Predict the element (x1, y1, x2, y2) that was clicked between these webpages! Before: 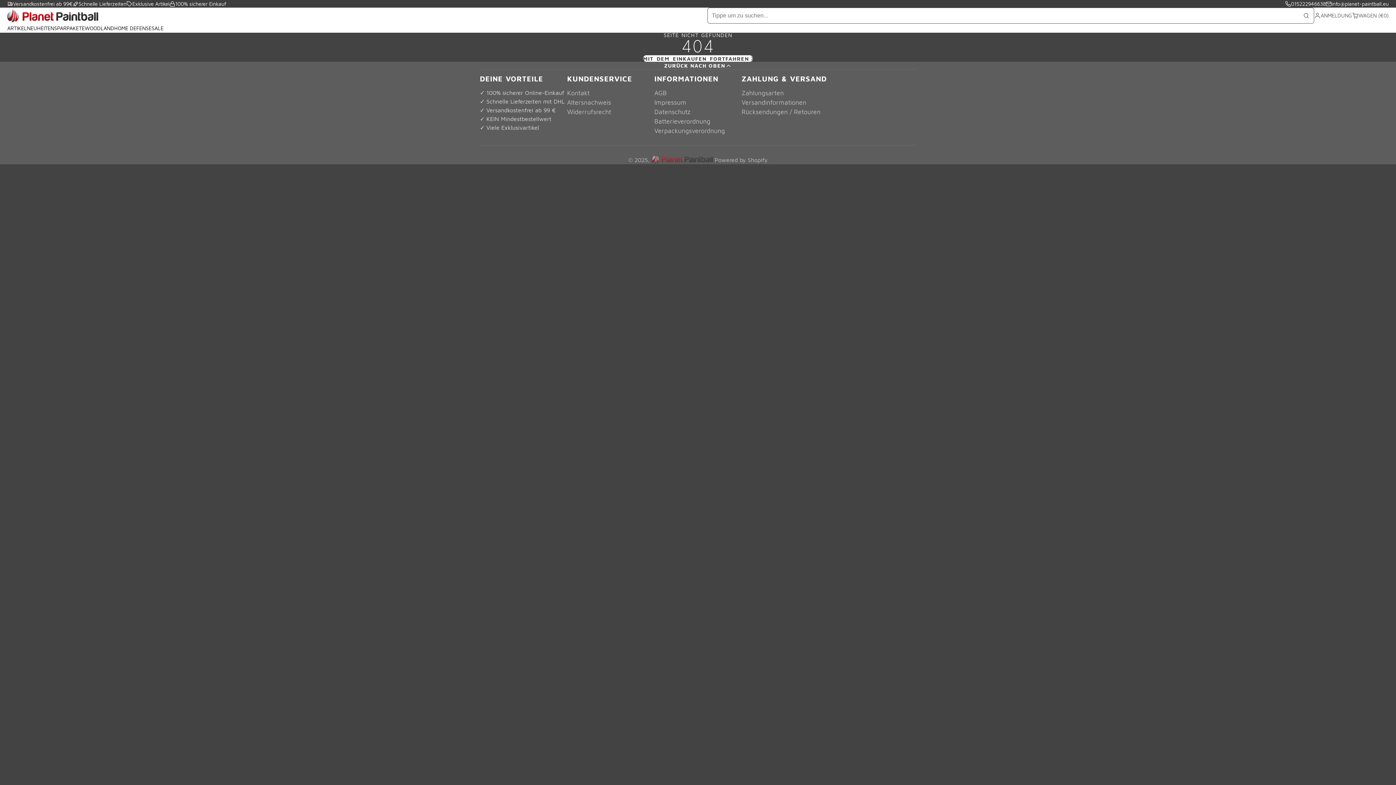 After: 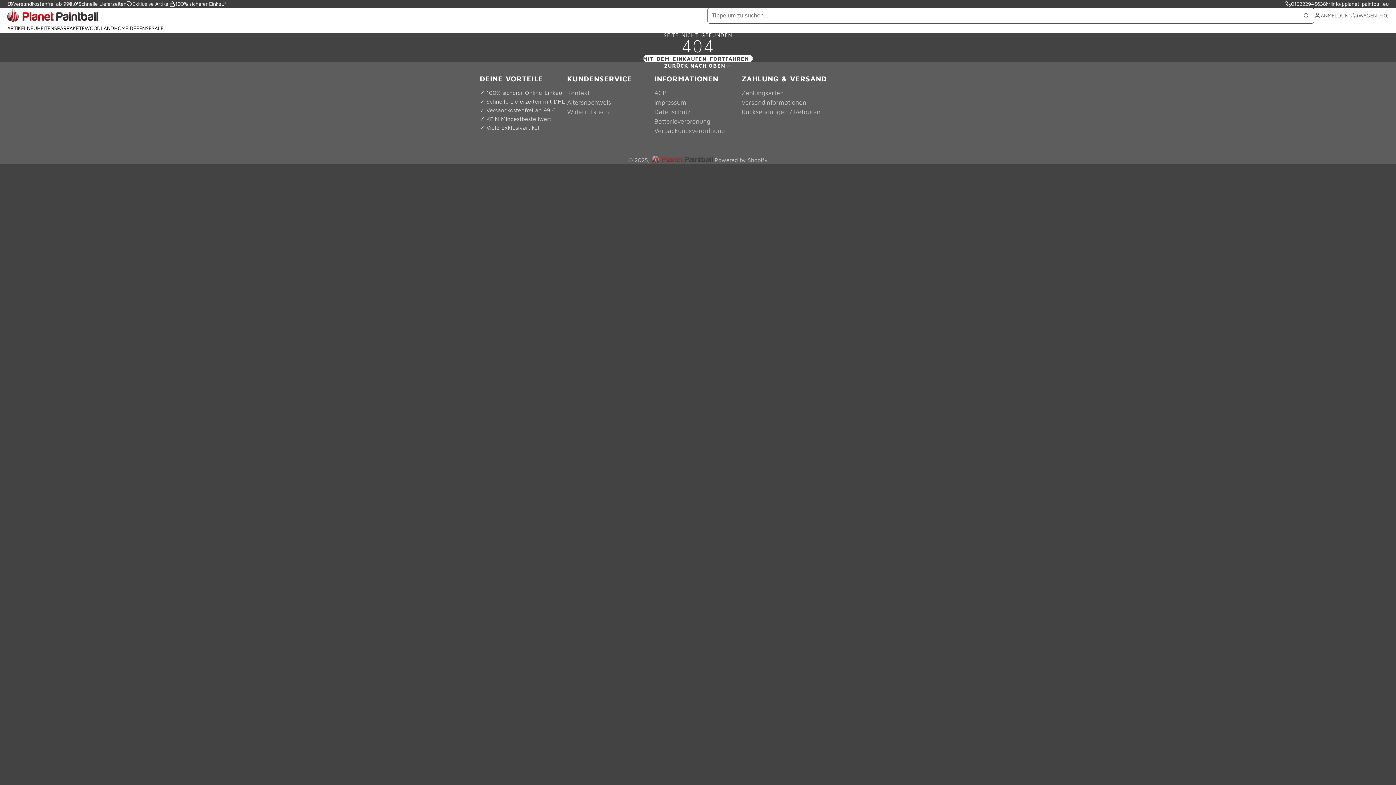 Action: bbox: (1285, 0, 1326, 7) label: 015222946638